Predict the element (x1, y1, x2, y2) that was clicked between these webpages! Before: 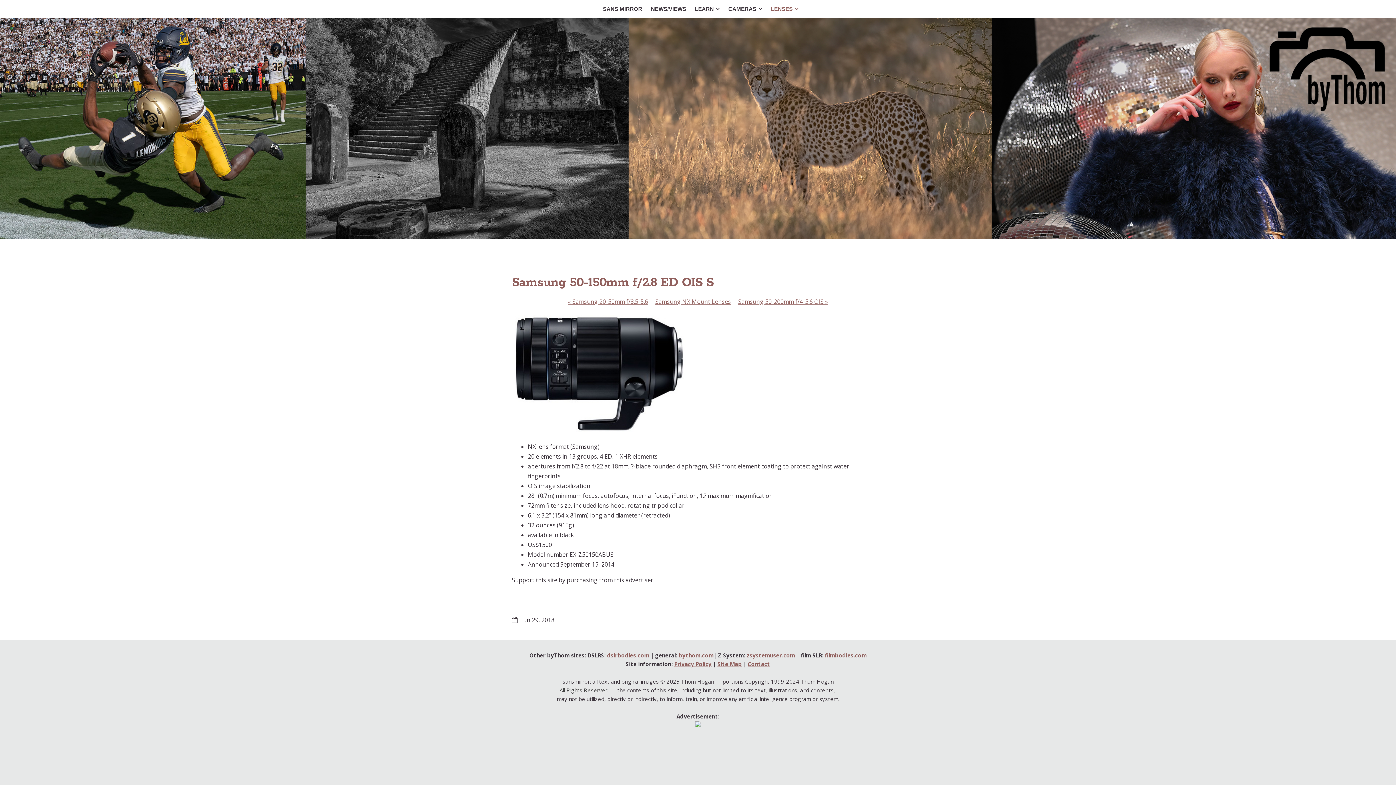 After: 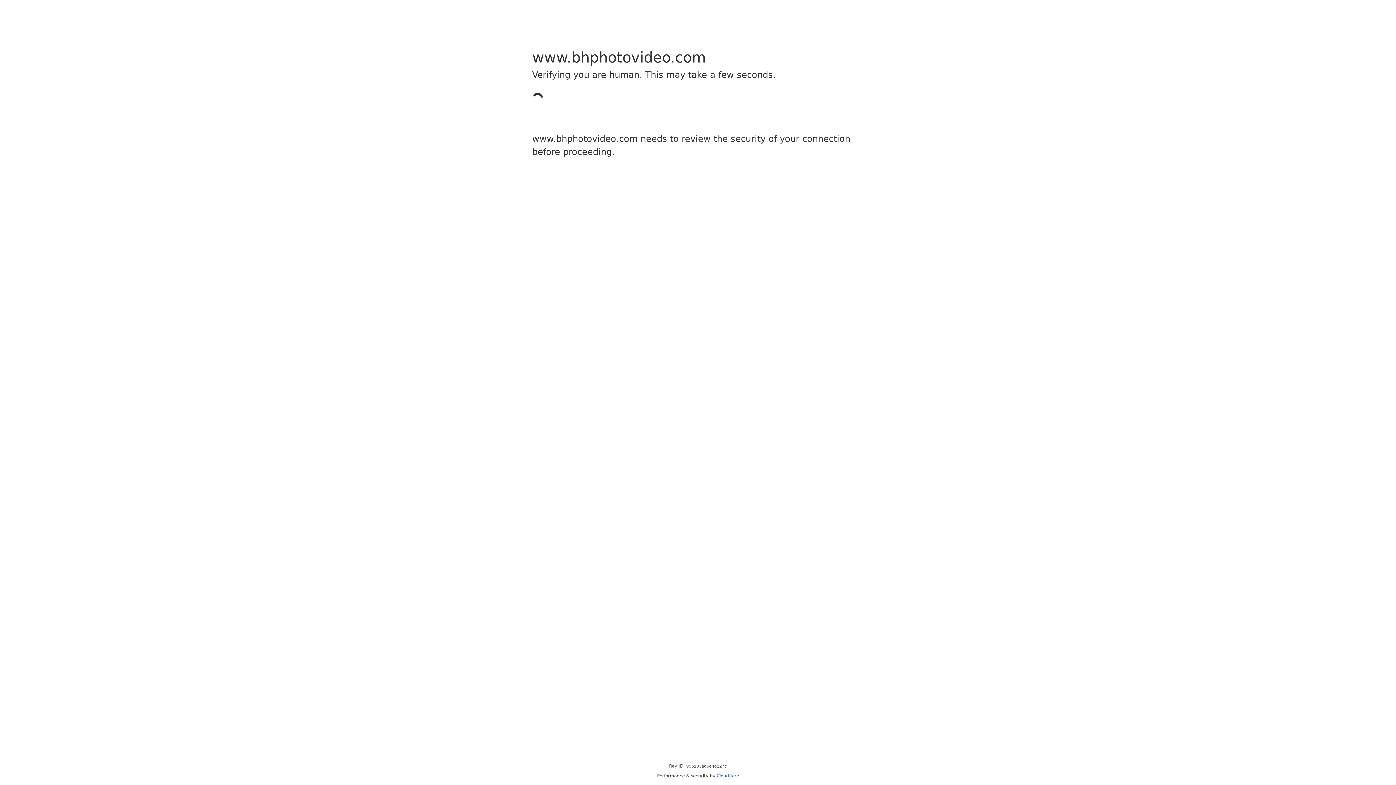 Action: bbox: (695, 721, 701, 728)